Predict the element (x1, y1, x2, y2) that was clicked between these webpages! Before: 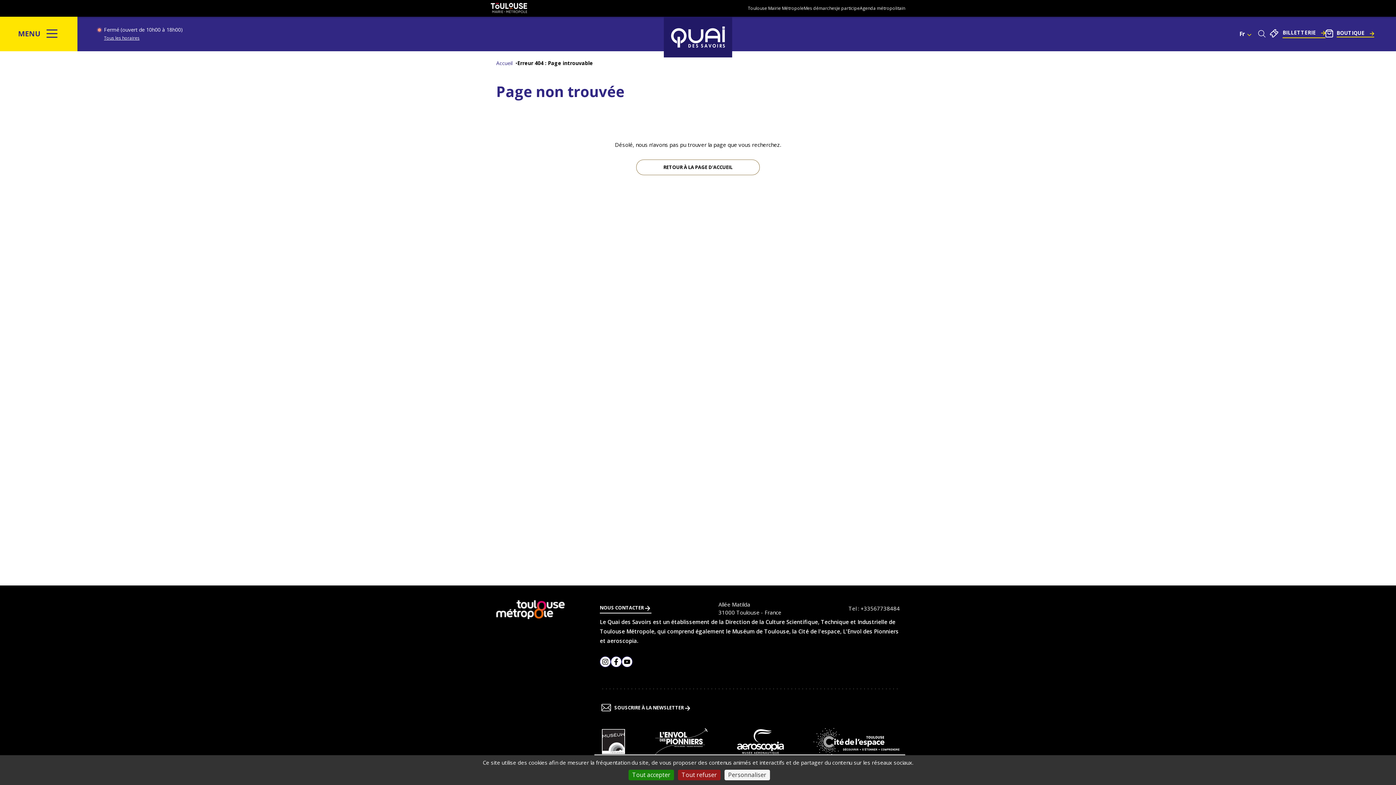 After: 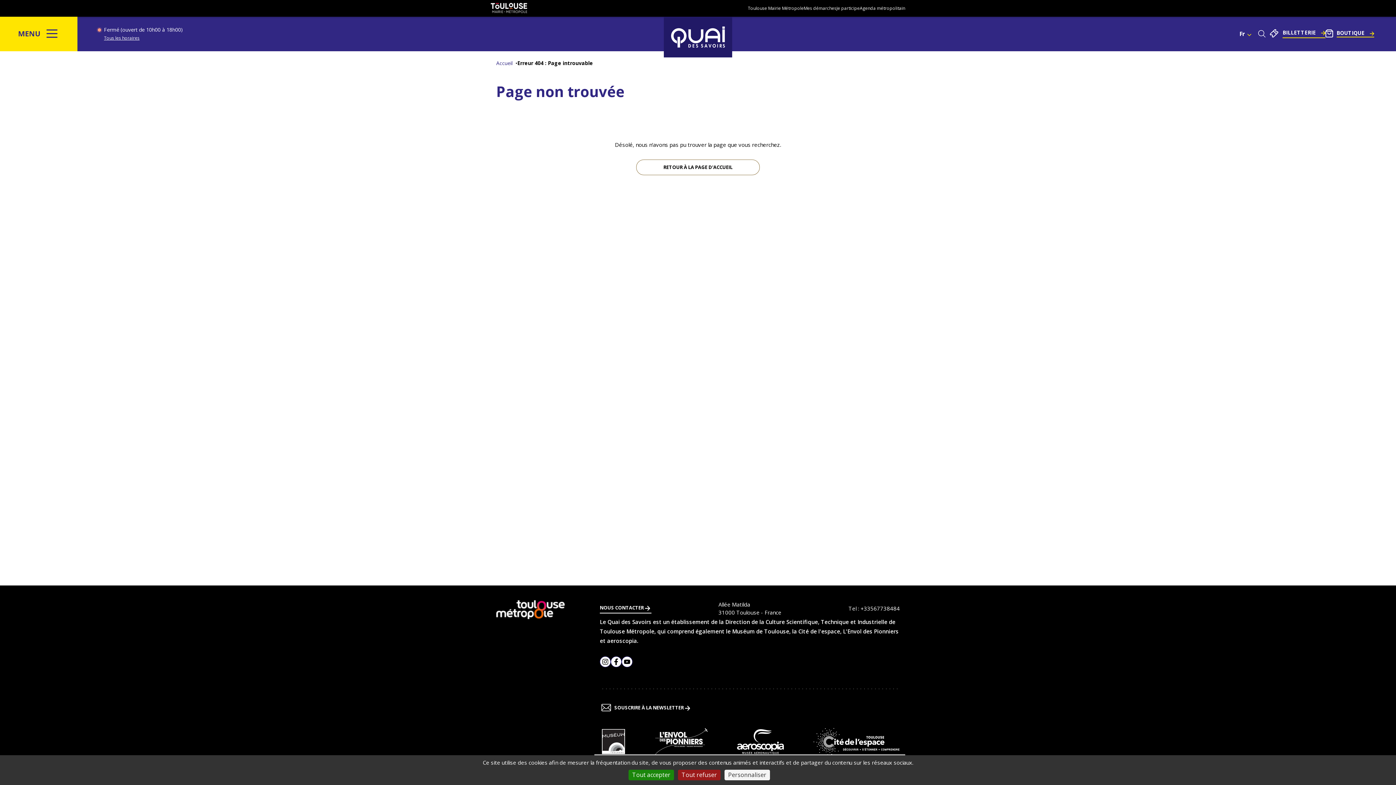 Action: label: En savoir plus bbox: (600, 728, 627, 755)